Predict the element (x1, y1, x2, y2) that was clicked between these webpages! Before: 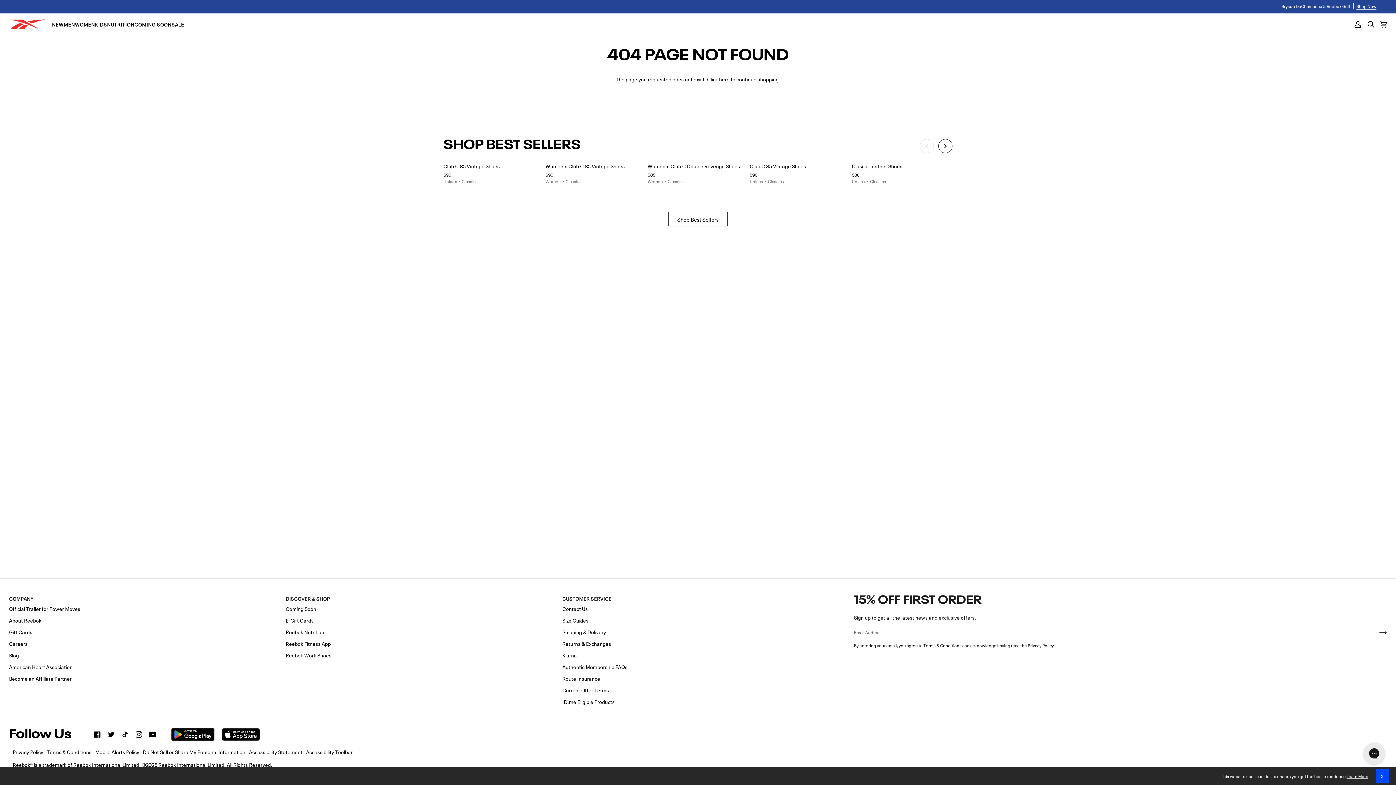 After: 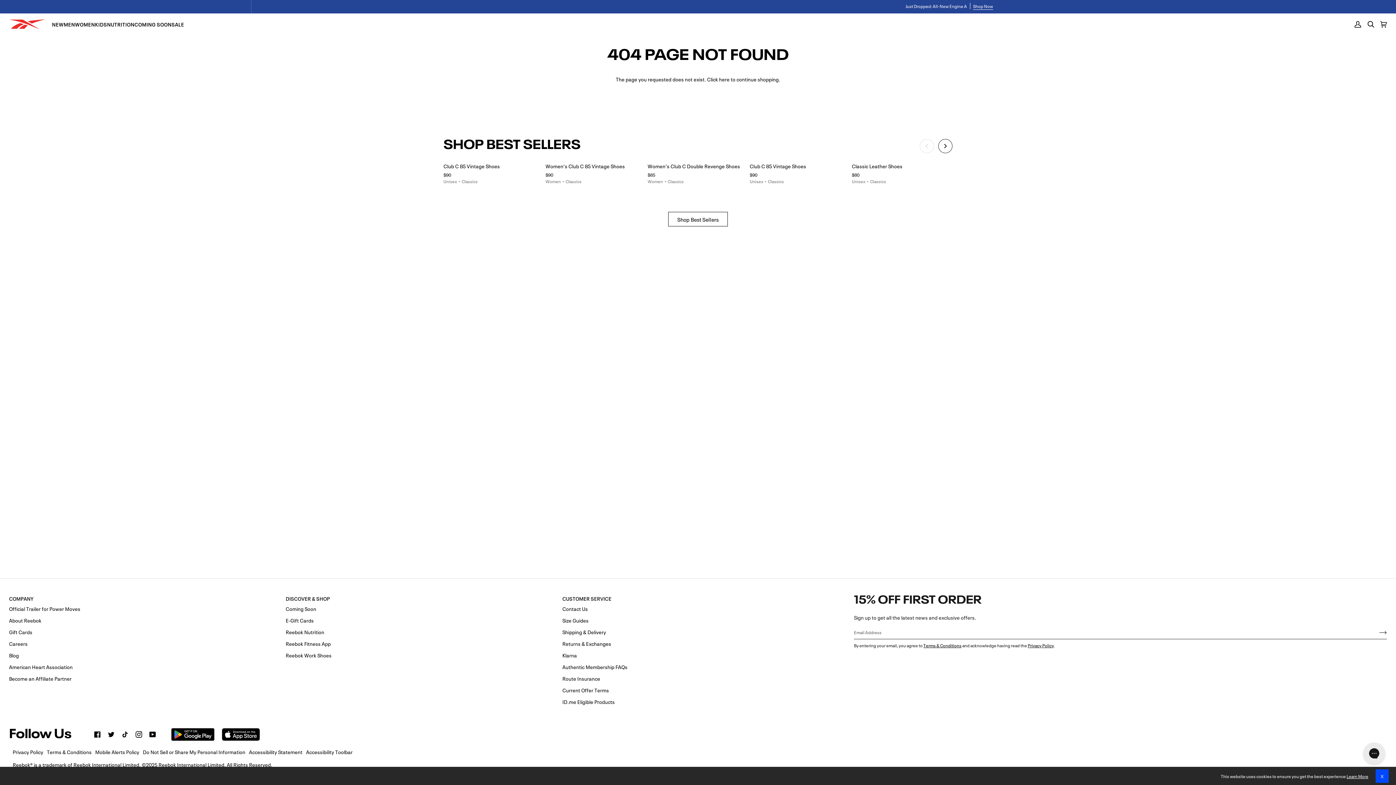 Action: bbox: (306, 748, 352, 755) label: Accessibility Toolbar